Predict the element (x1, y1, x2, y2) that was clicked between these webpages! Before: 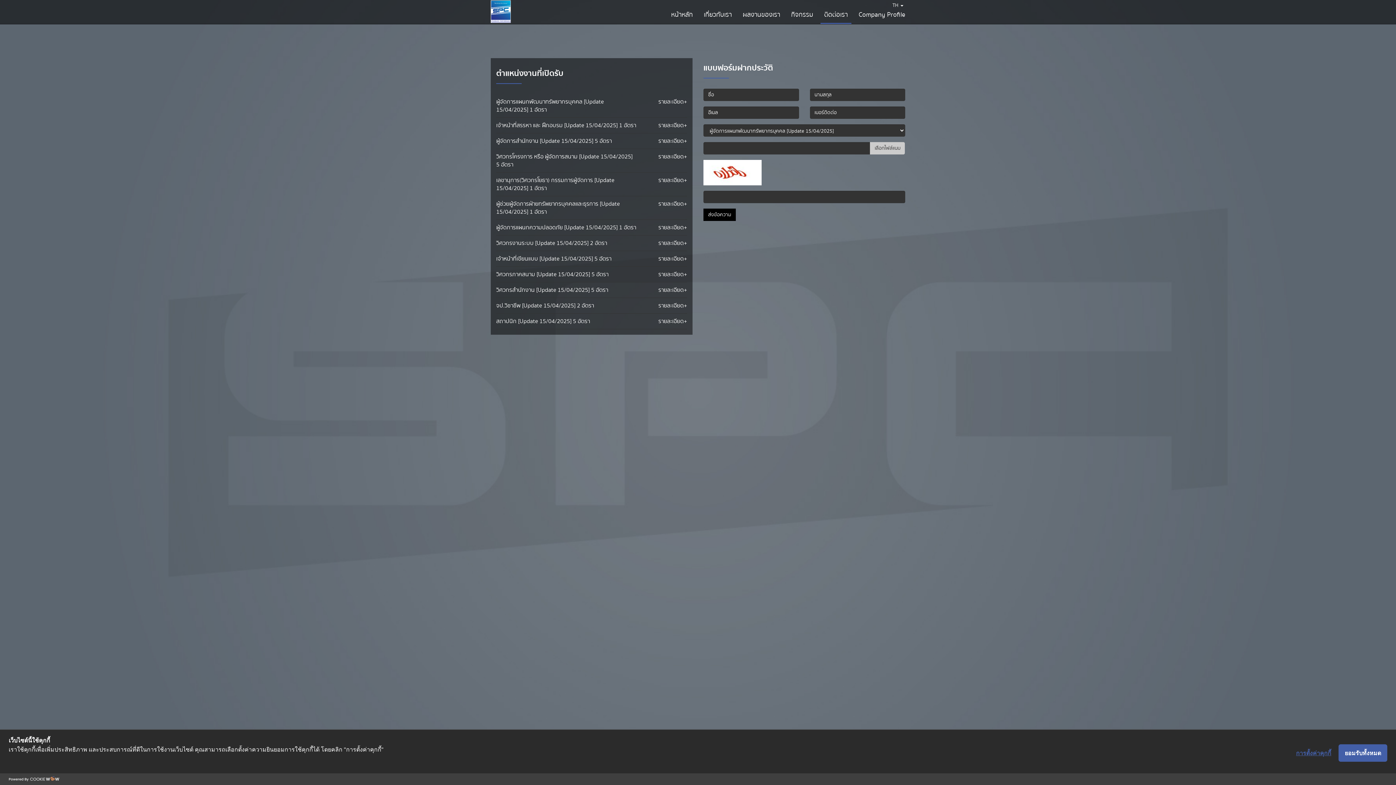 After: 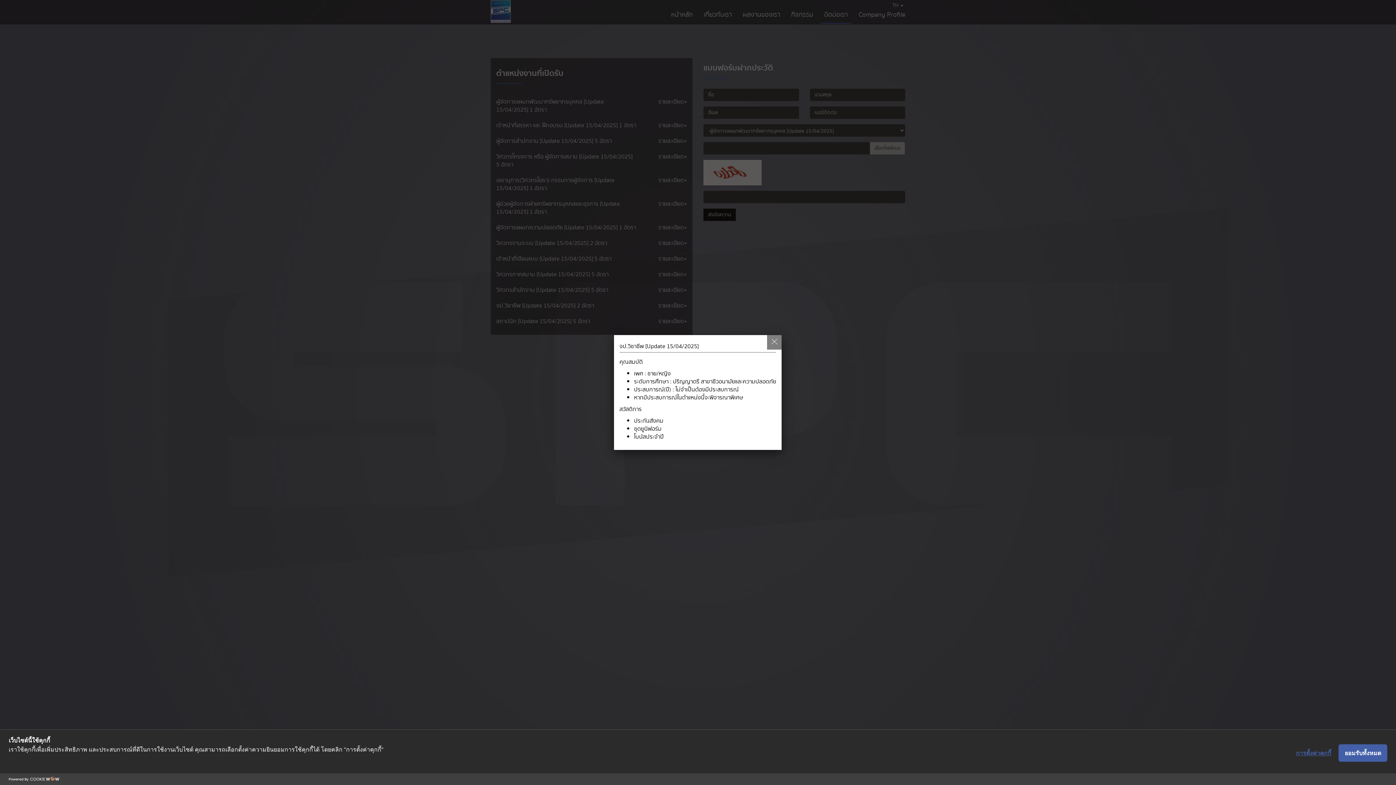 Action: label: รายละเอียด+ bbox: (658, 301, 687, 310)